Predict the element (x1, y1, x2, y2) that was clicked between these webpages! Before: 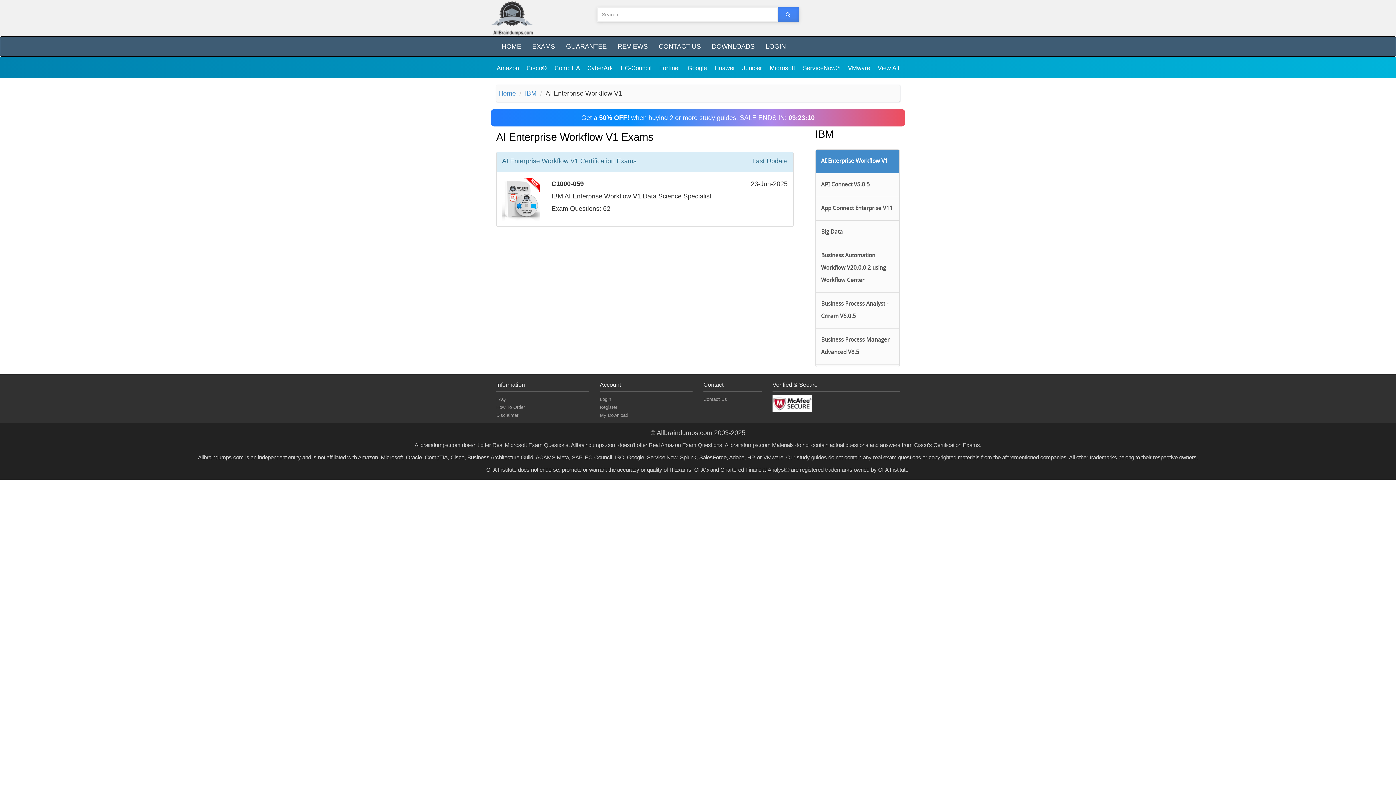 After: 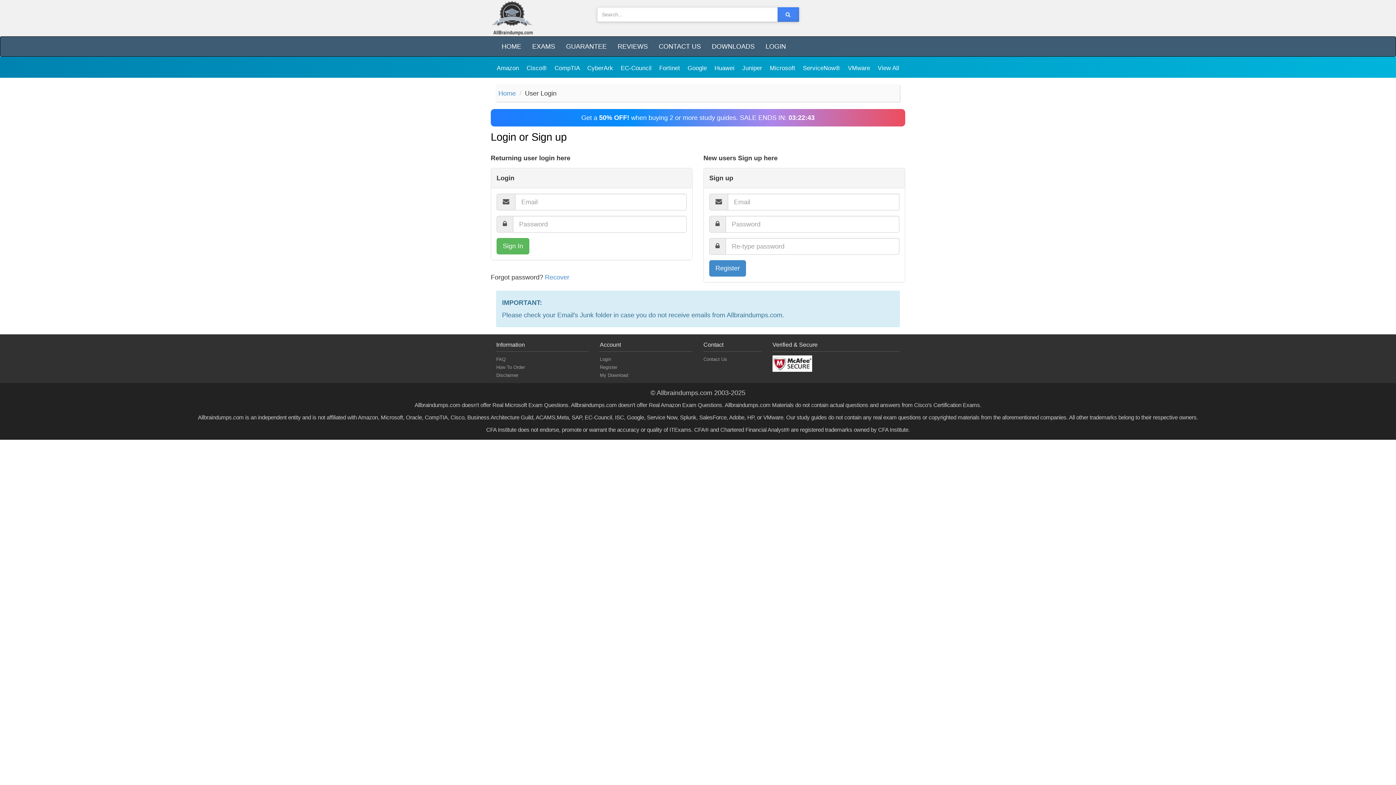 Action: label: Register bbox: (600, 404, 617, 410)